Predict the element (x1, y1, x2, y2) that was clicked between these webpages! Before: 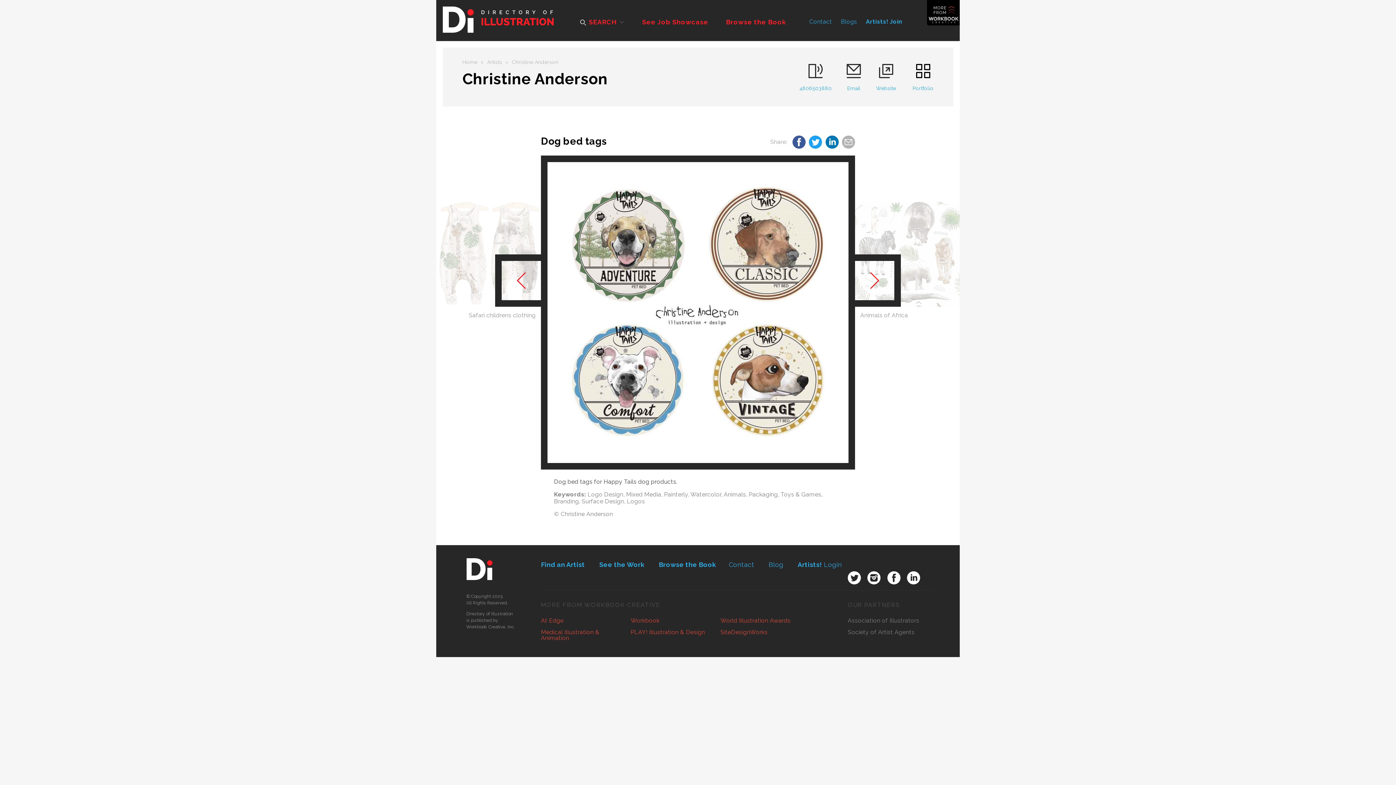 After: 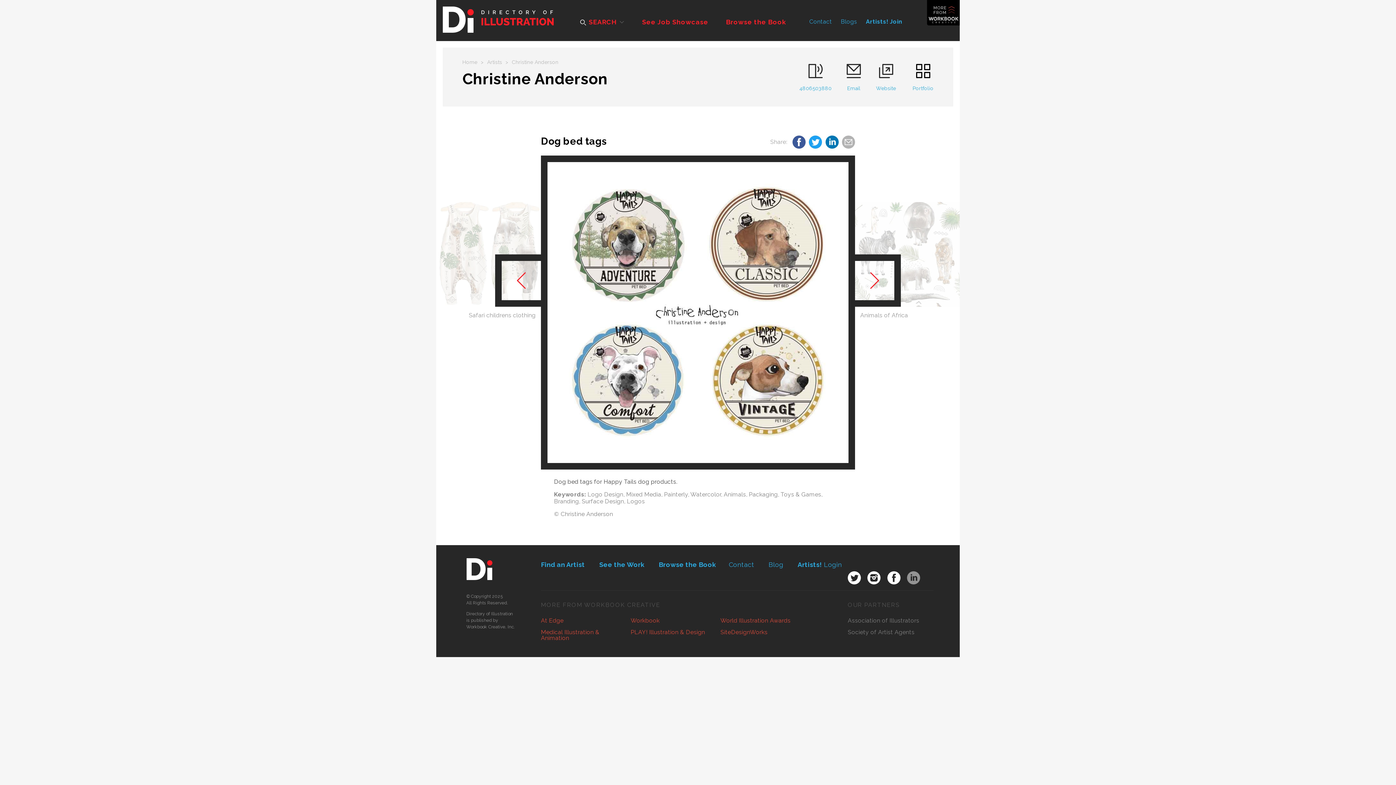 Action: bbox: (907, 571, 920, 584)